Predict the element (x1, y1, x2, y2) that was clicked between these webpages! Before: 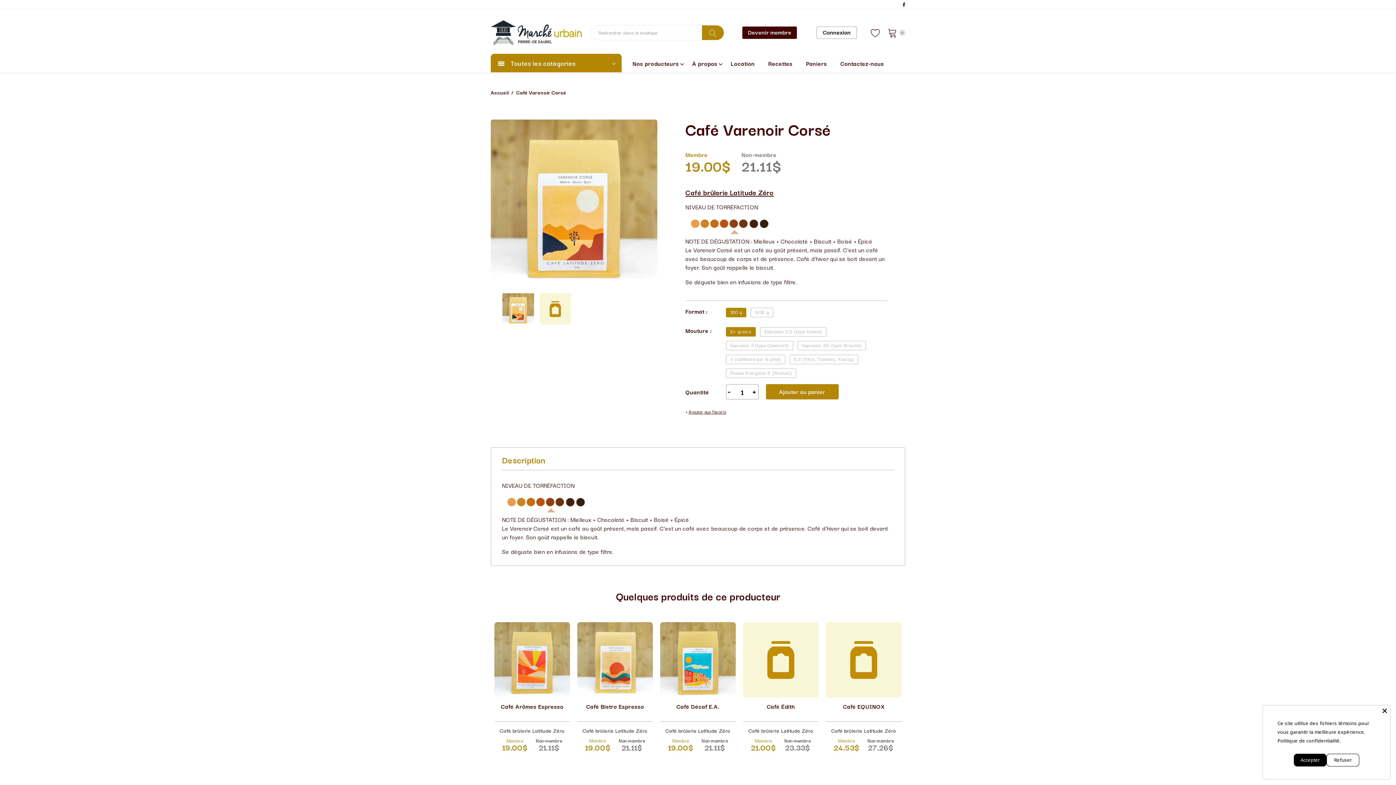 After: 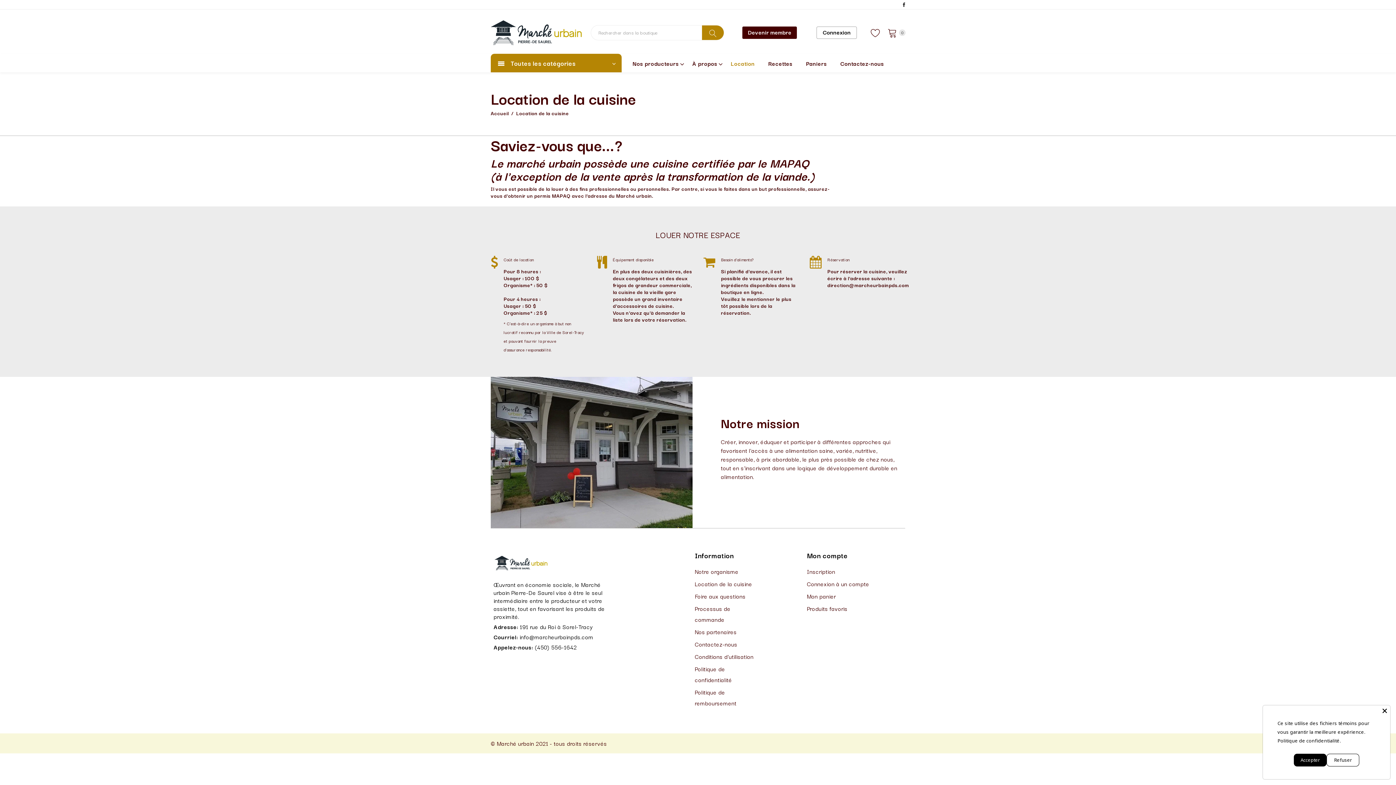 Action: label: Location bbox: (731, 55, 754, 70)